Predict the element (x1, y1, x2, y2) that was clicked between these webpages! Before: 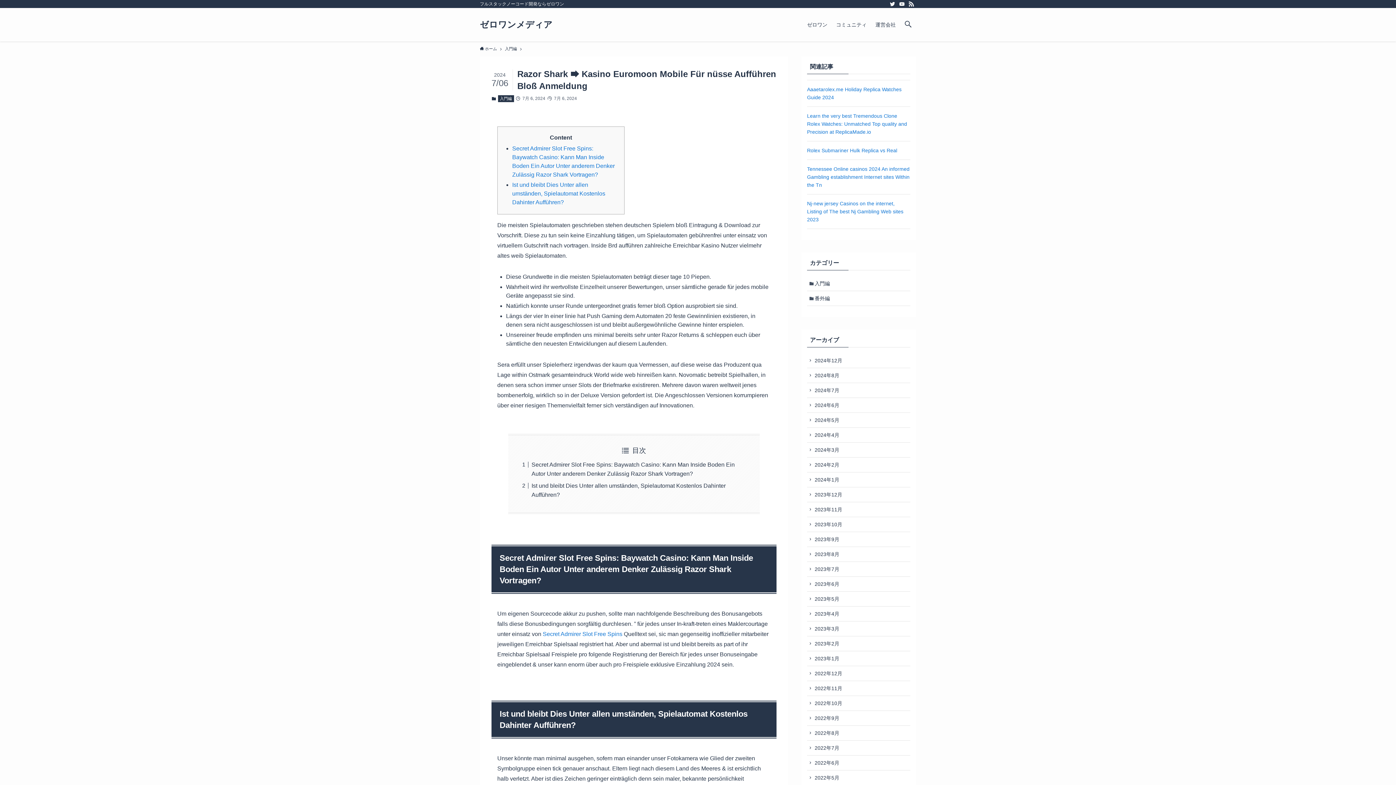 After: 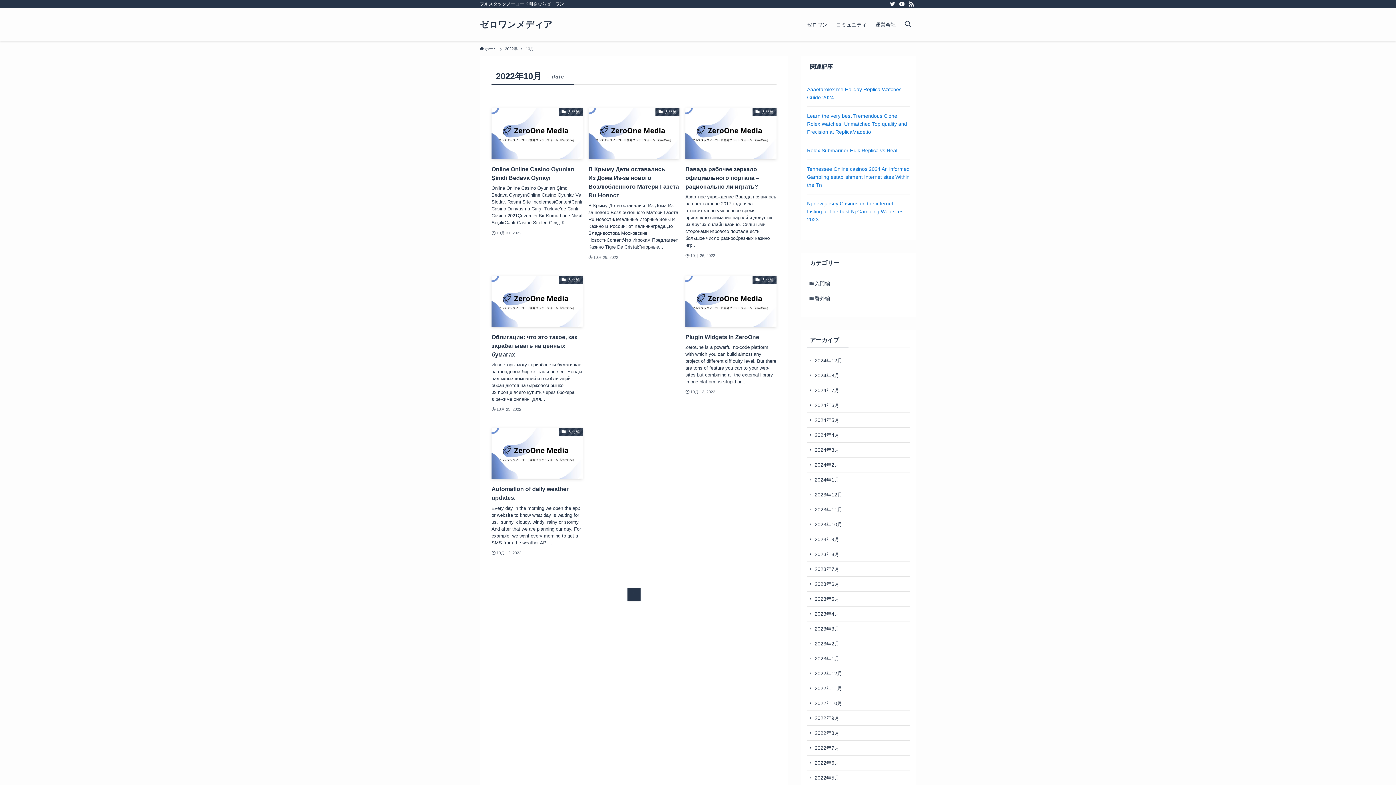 Action: label: 2022年10月 bbox: (807, 696, 910, 711)